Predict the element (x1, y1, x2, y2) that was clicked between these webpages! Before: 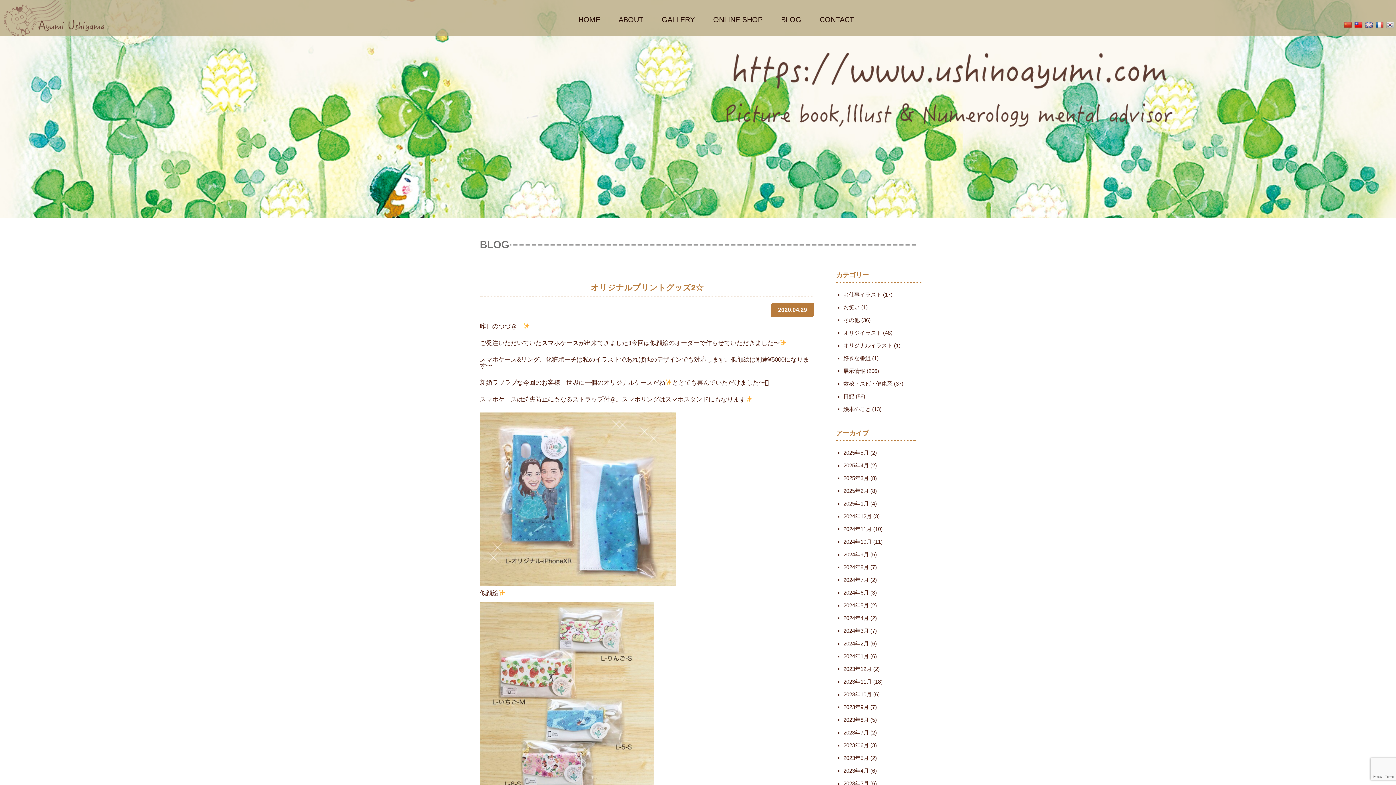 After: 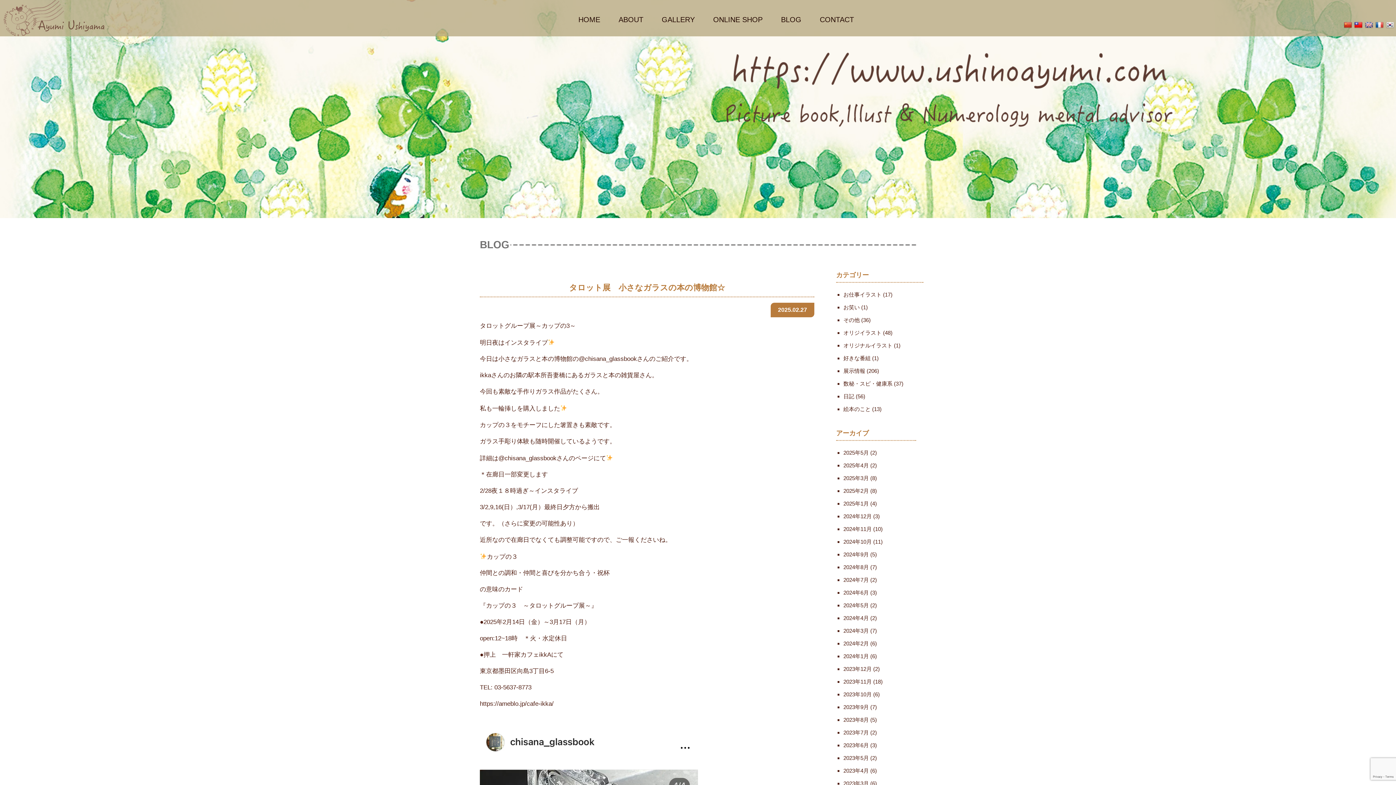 Action: bbox: (843, 488, 869, 494) label: 2025年2月